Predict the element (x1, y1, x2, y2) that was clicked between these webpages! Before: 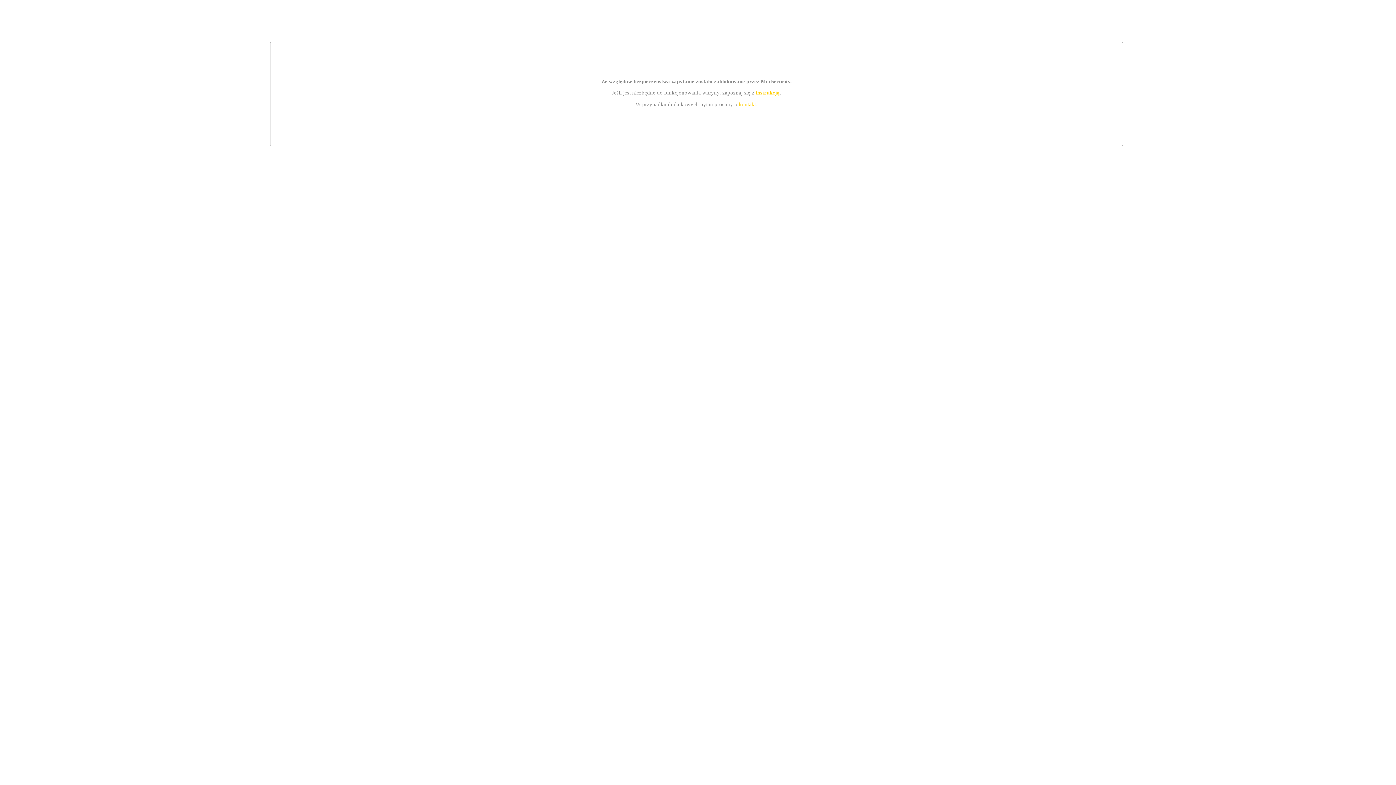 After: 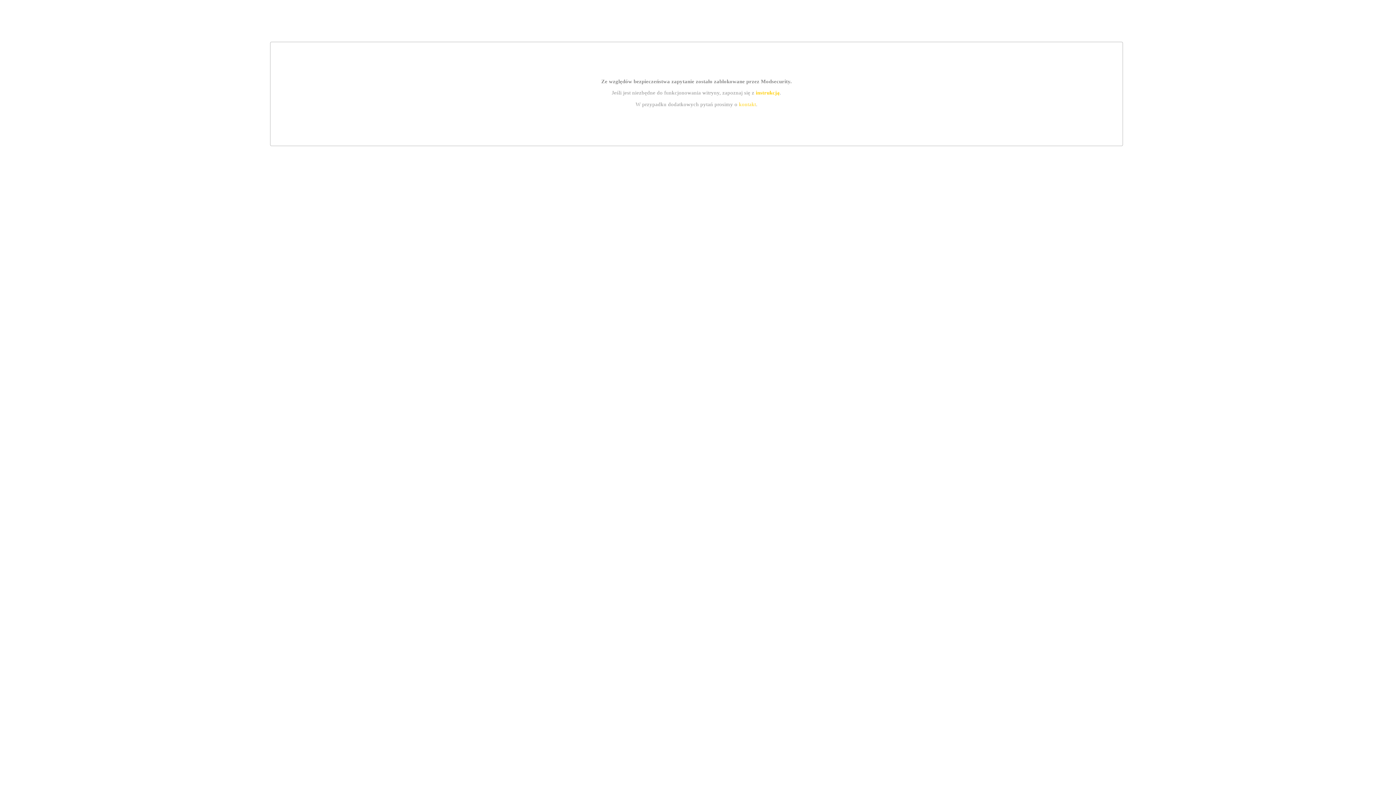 Action: label: instrukcją bbox: (755, 89, 779, 95)